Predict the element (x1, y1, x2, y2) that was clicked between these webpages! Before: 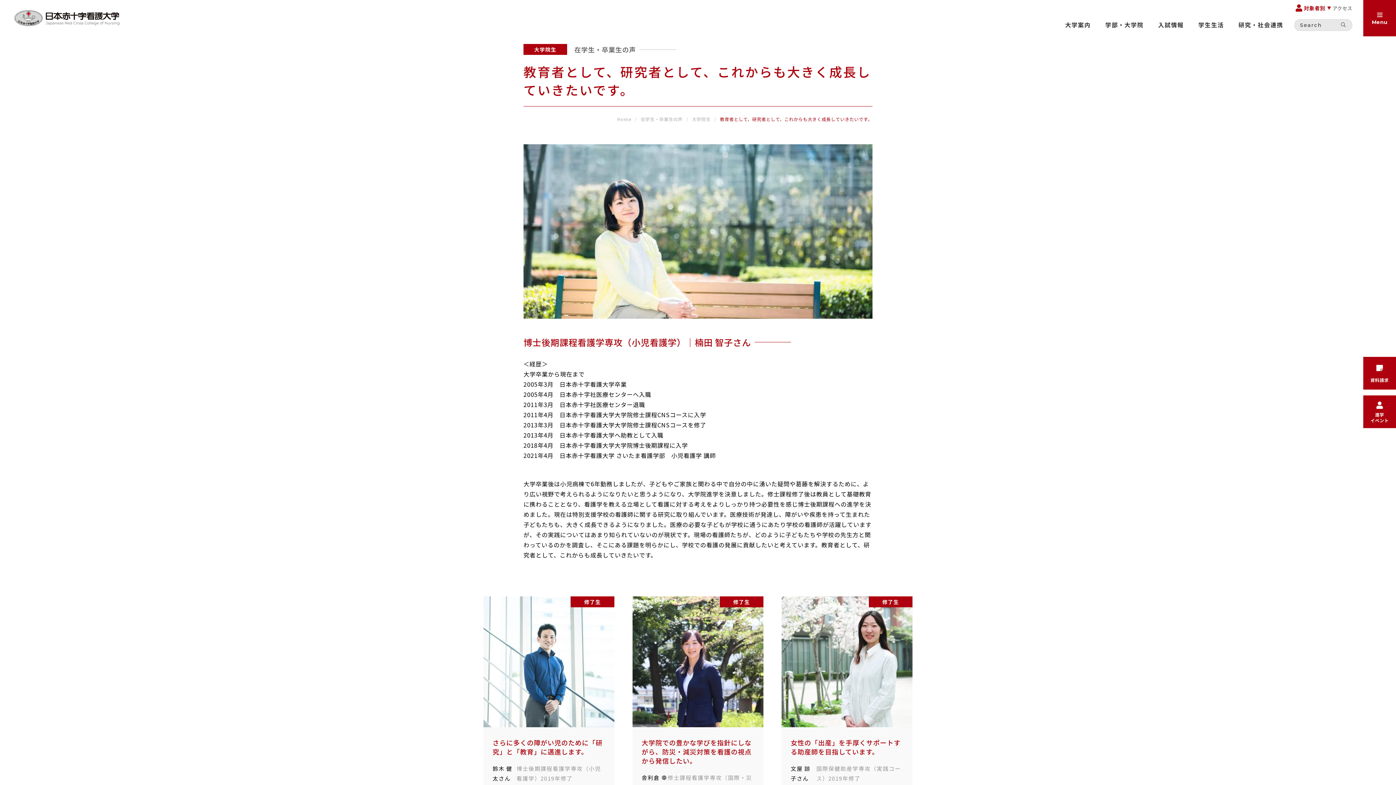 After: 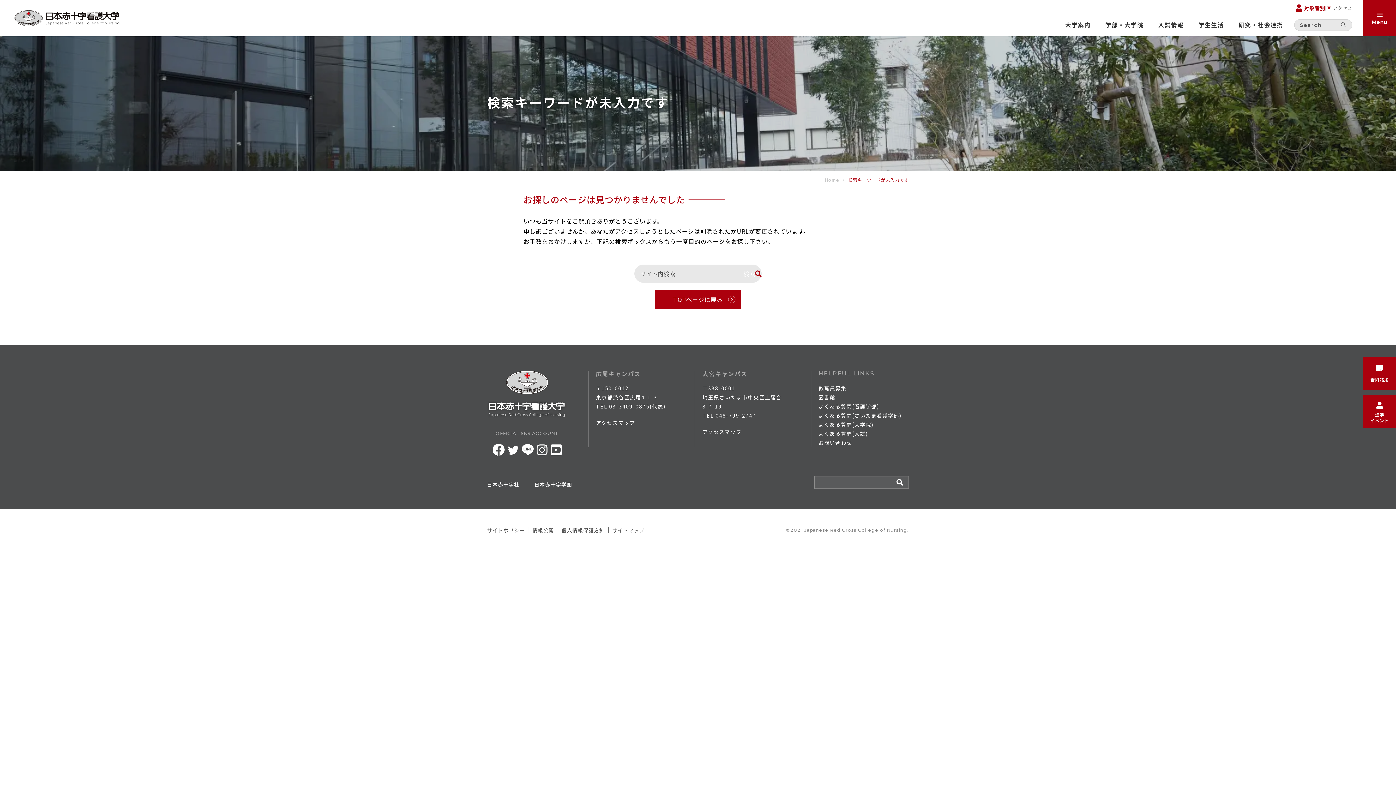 Action: bbox: (1334, 19, 1352, 30)